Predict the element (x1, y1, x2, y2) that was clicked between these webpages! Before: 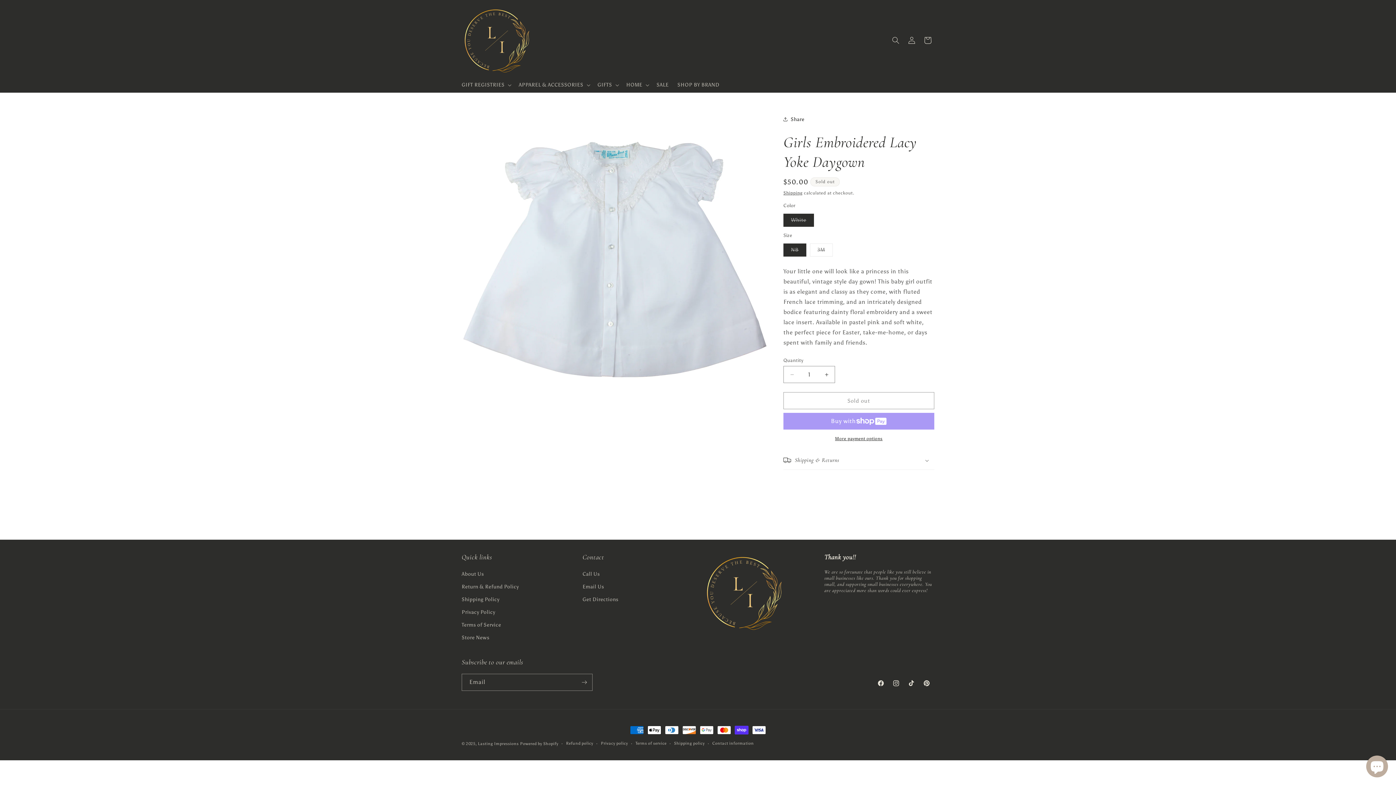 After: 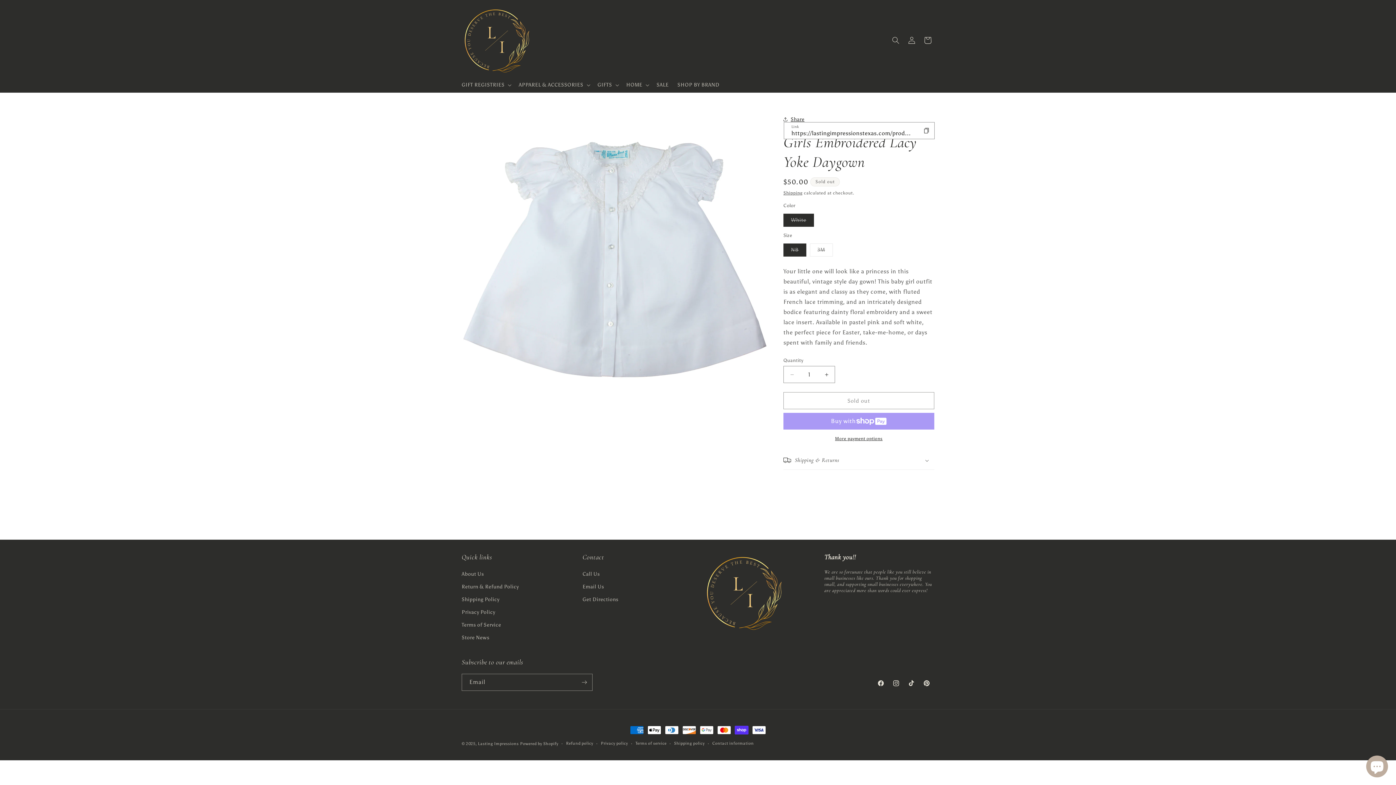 Action: label: Share bbox: (783, 111, 804, 127)